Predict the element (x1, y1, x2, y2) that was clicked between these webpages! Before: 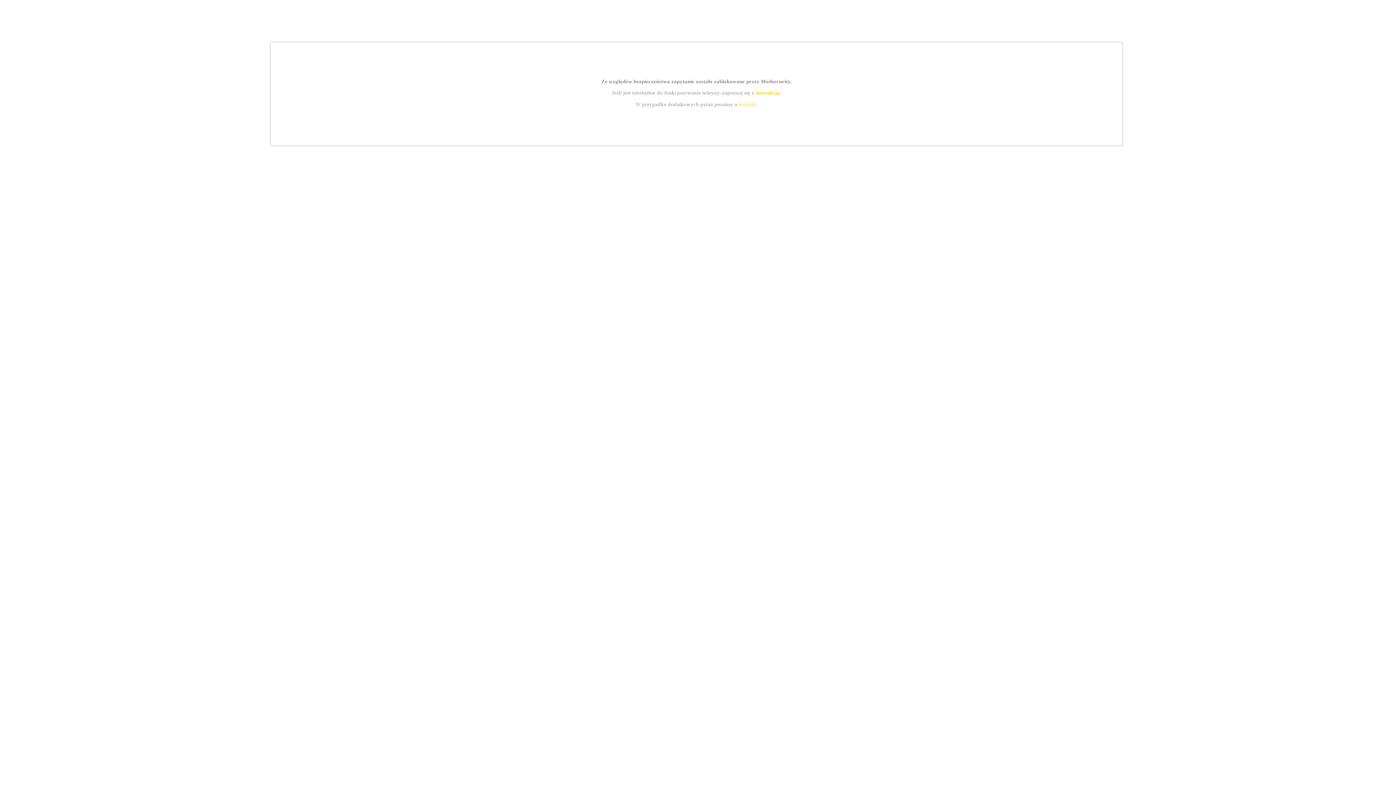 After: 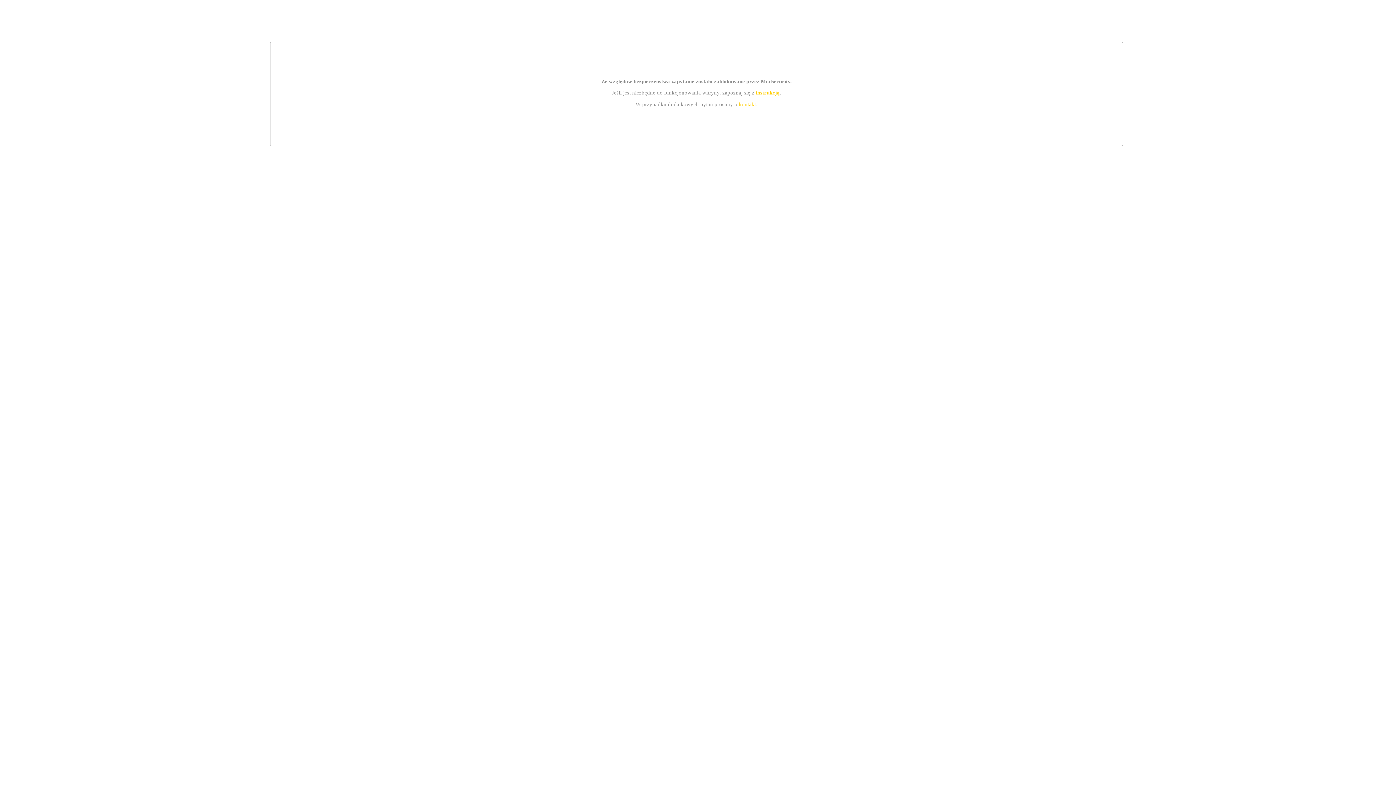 Action: label: instrukcją bbox: (755, 89, 779, 95)